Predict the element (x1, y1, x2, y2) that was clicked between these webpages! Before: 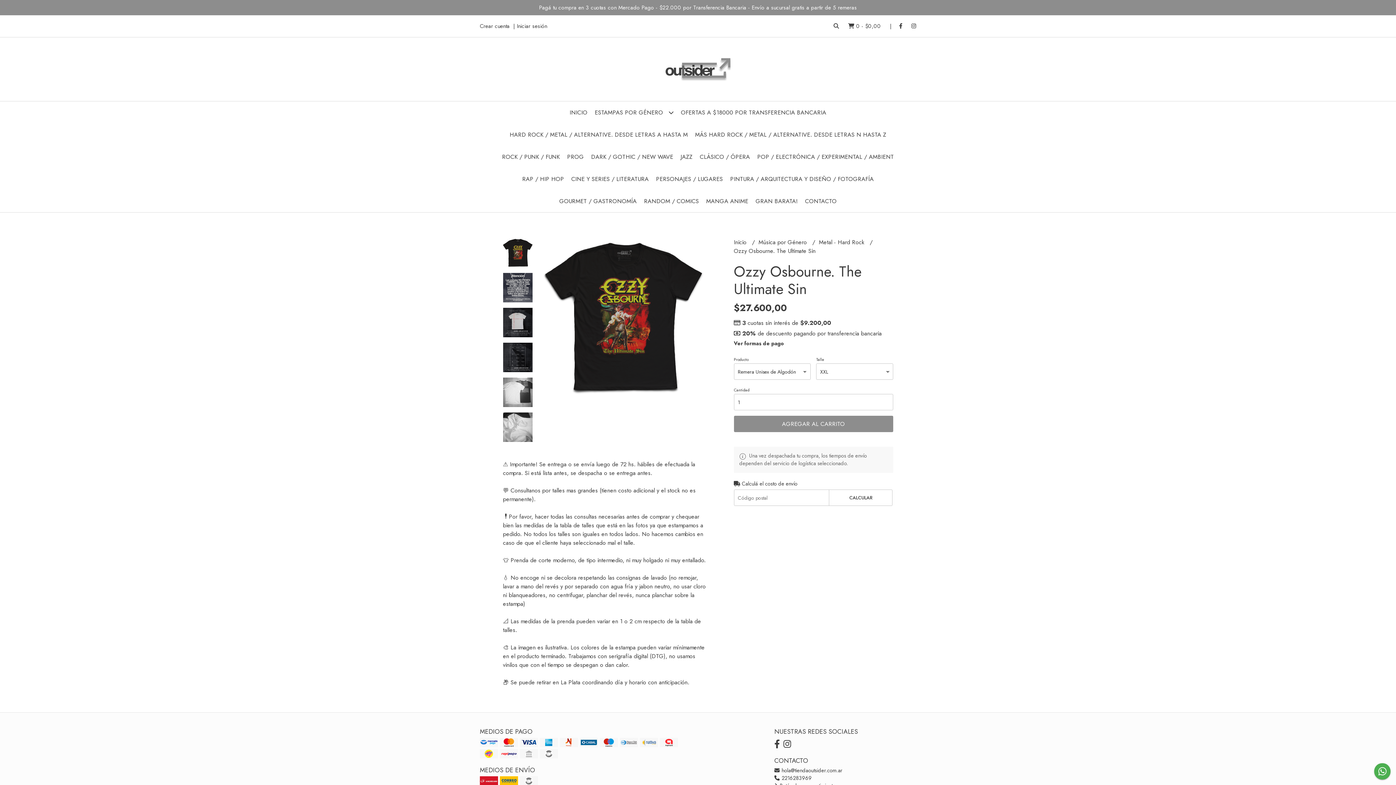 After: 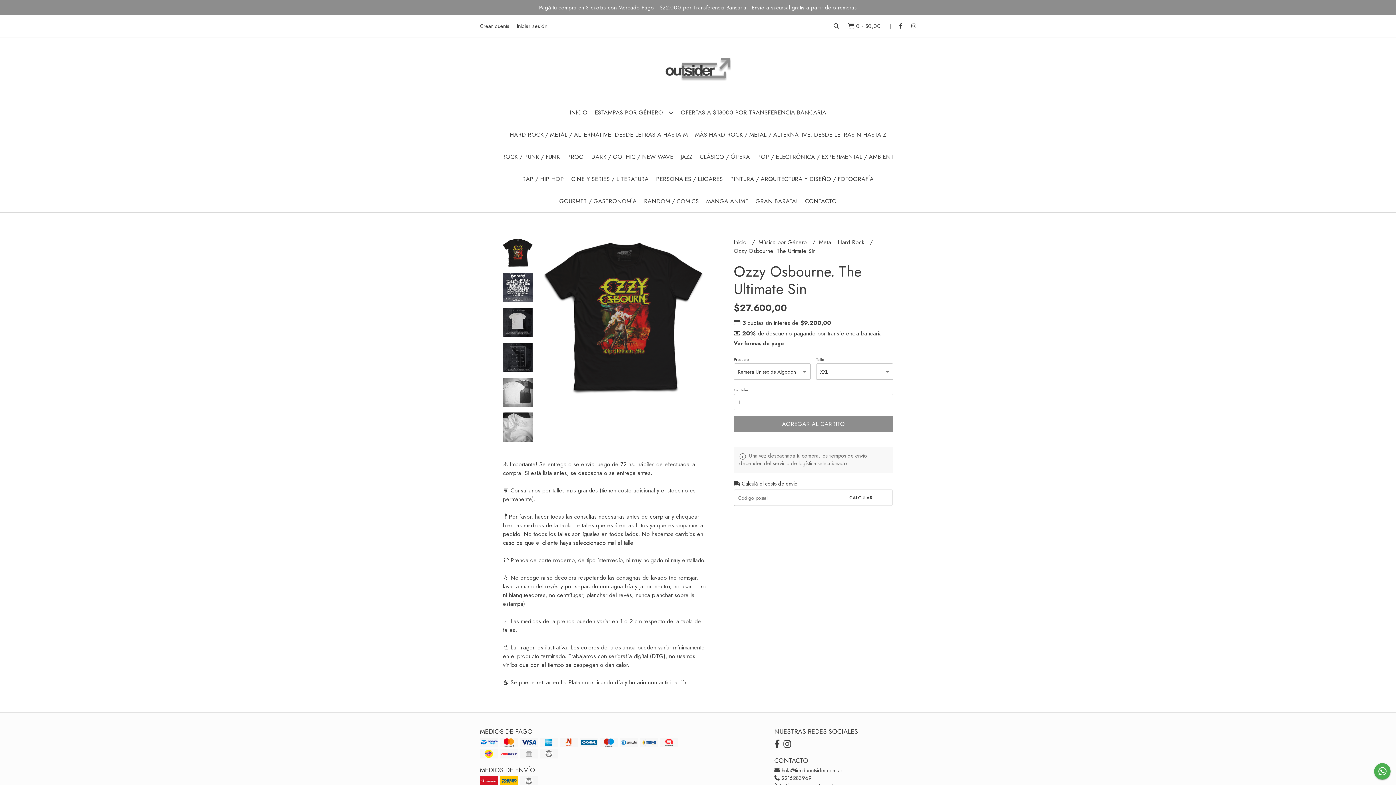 Action: label:  2216283969 bbox: (774, 774, 812, 782)